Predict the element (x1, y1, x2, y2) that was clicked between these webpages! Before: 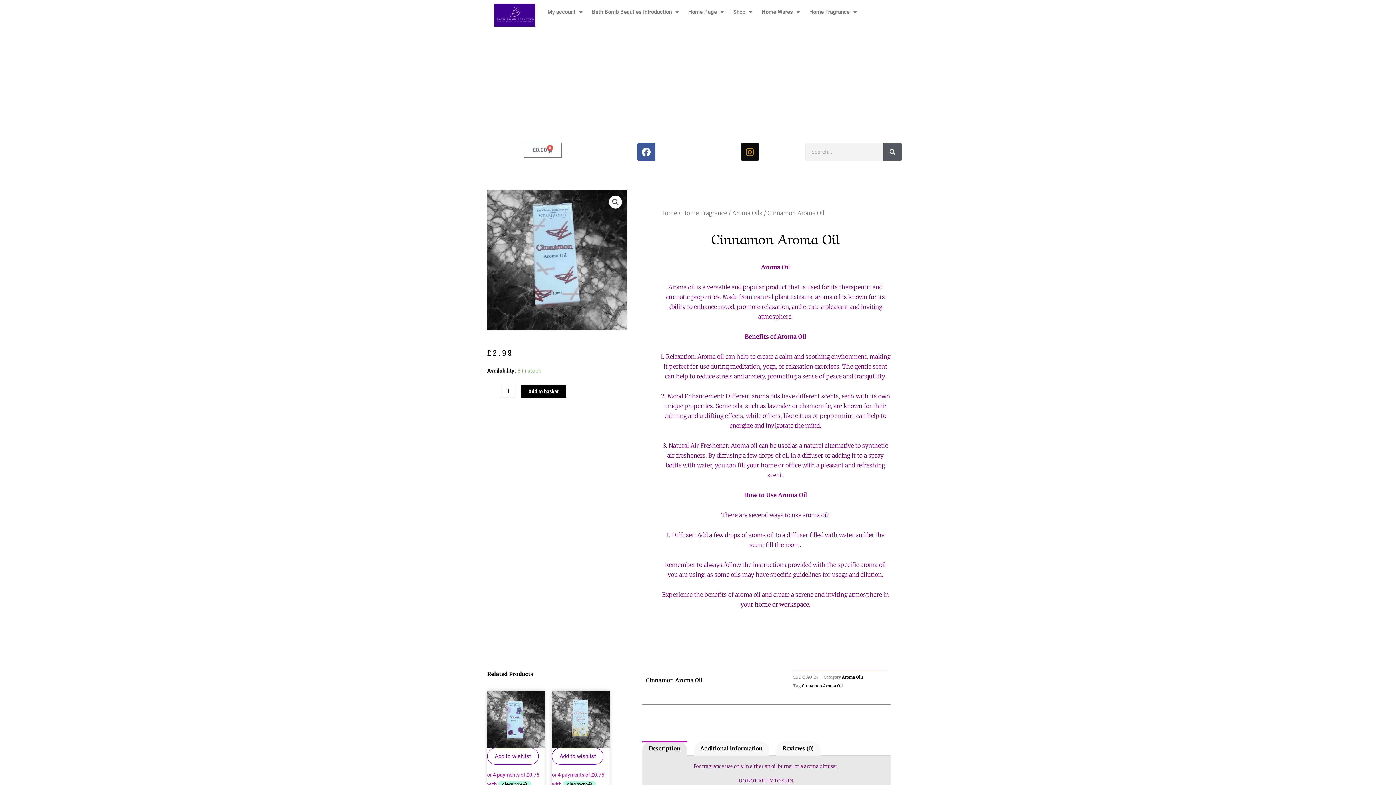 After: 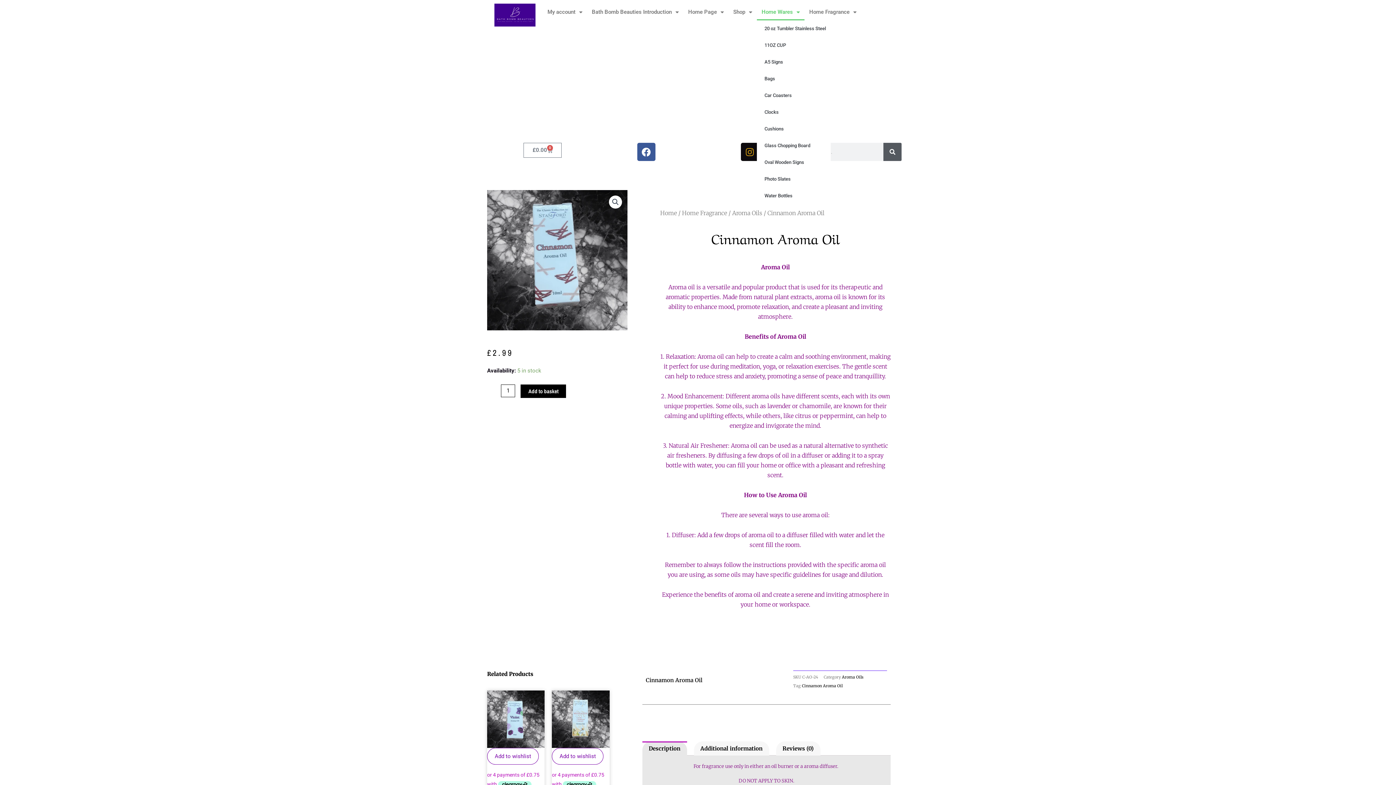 Action: label: Home Wares bbox: (757, 3, 804, 20)